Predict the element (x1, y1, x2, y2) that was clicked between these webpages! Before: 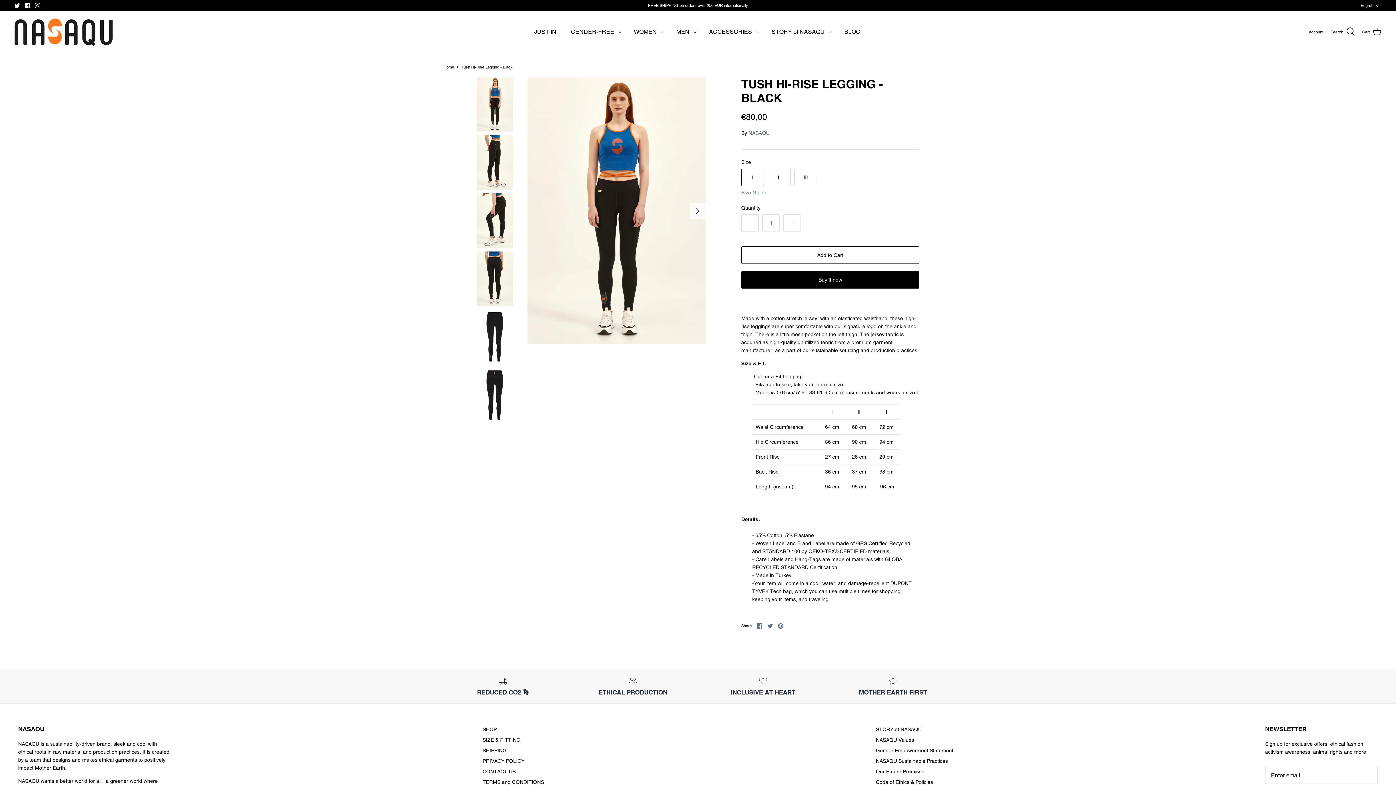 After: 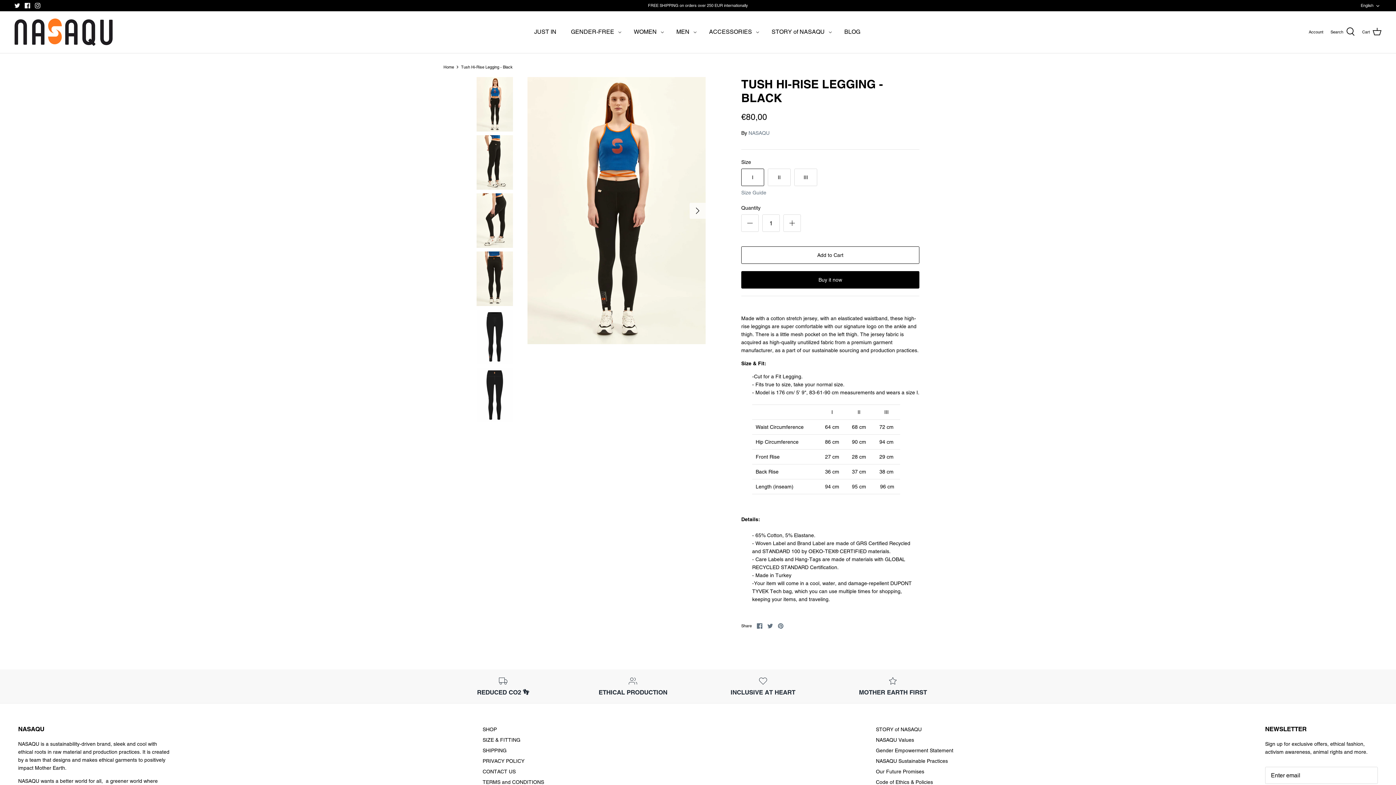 Action: bbox: (34, 2, 40, 8) label: Instagram